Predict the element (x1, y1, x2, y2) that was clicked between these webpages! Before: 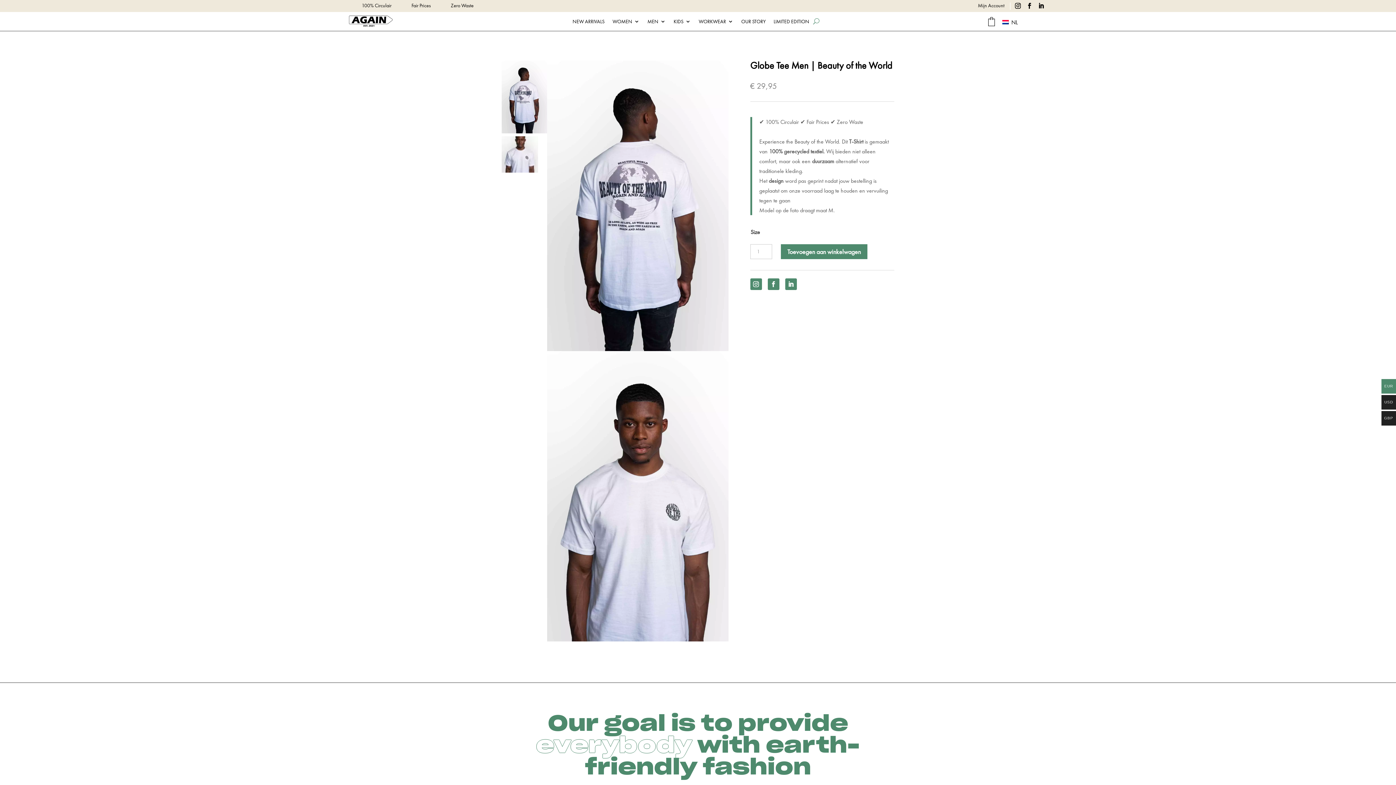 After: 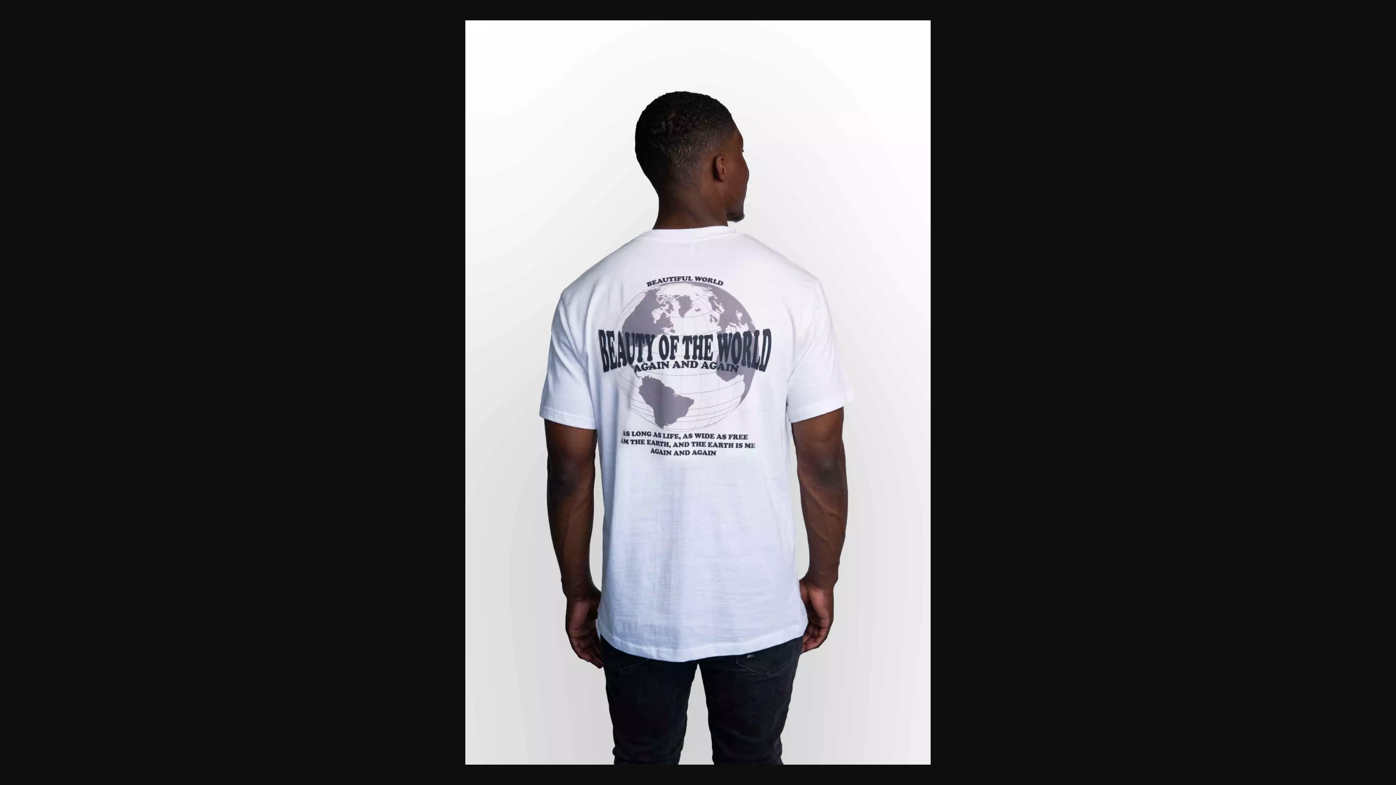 Action: bbox: (547, 60, 728, 351)